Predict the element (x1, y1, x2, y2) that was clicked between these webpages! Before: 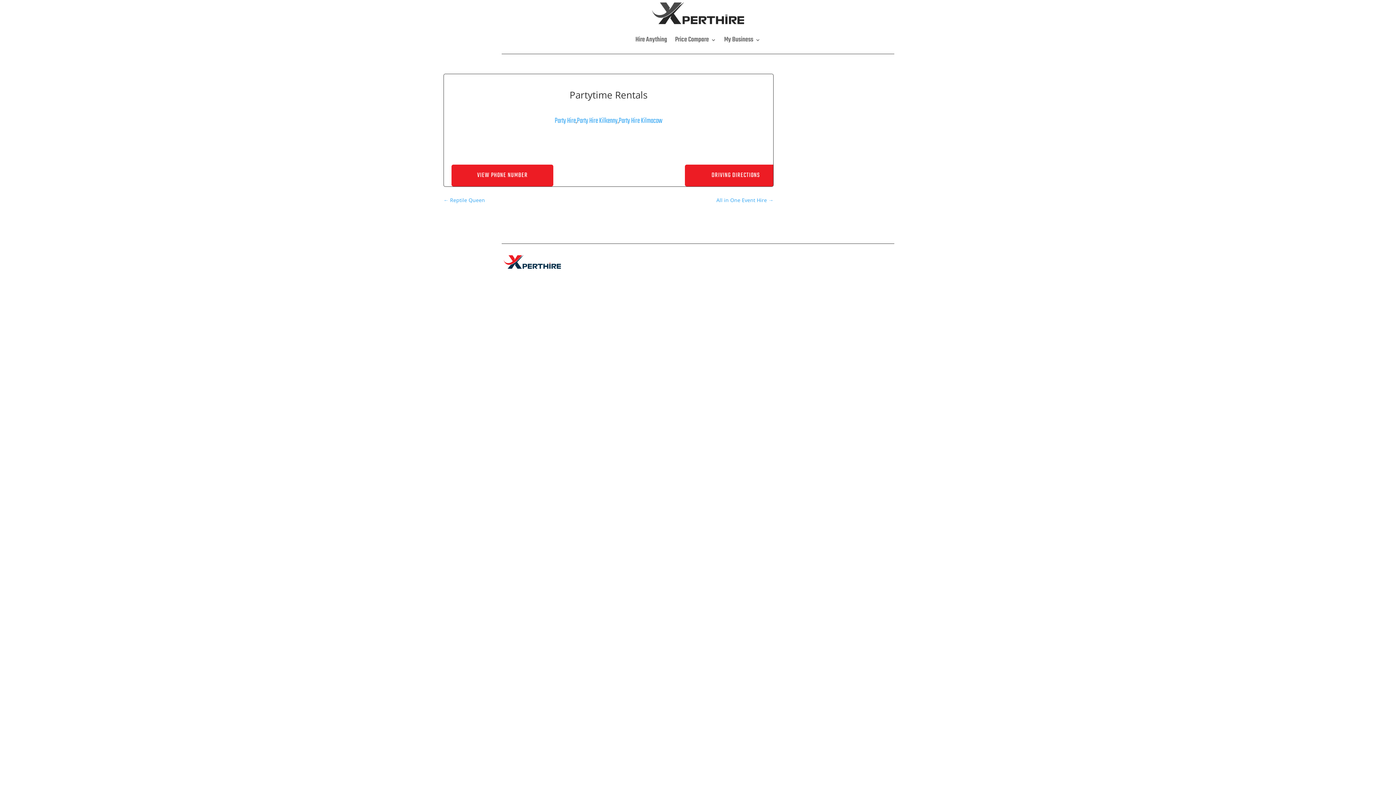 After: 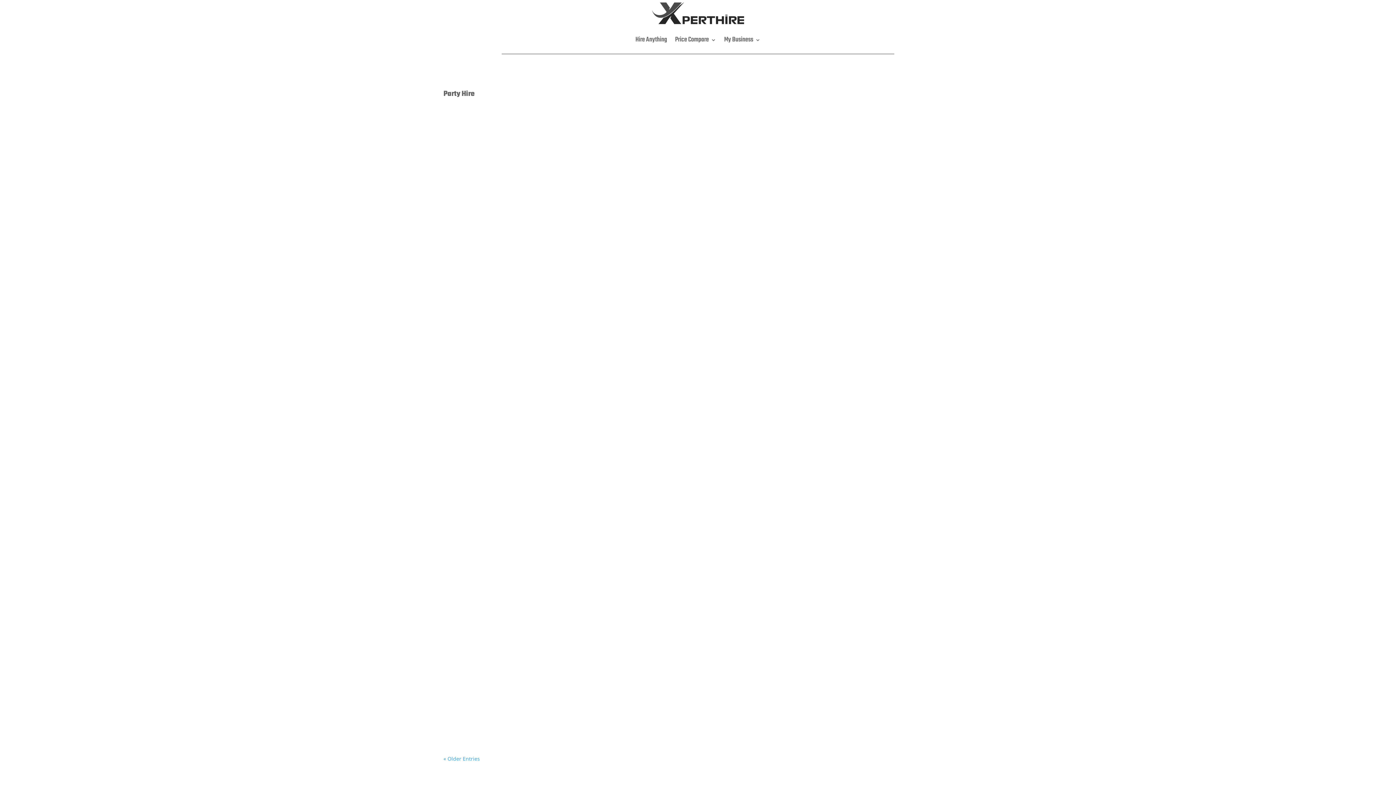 Action: bbox: (554, 115, 575, 126) label: Party Hire